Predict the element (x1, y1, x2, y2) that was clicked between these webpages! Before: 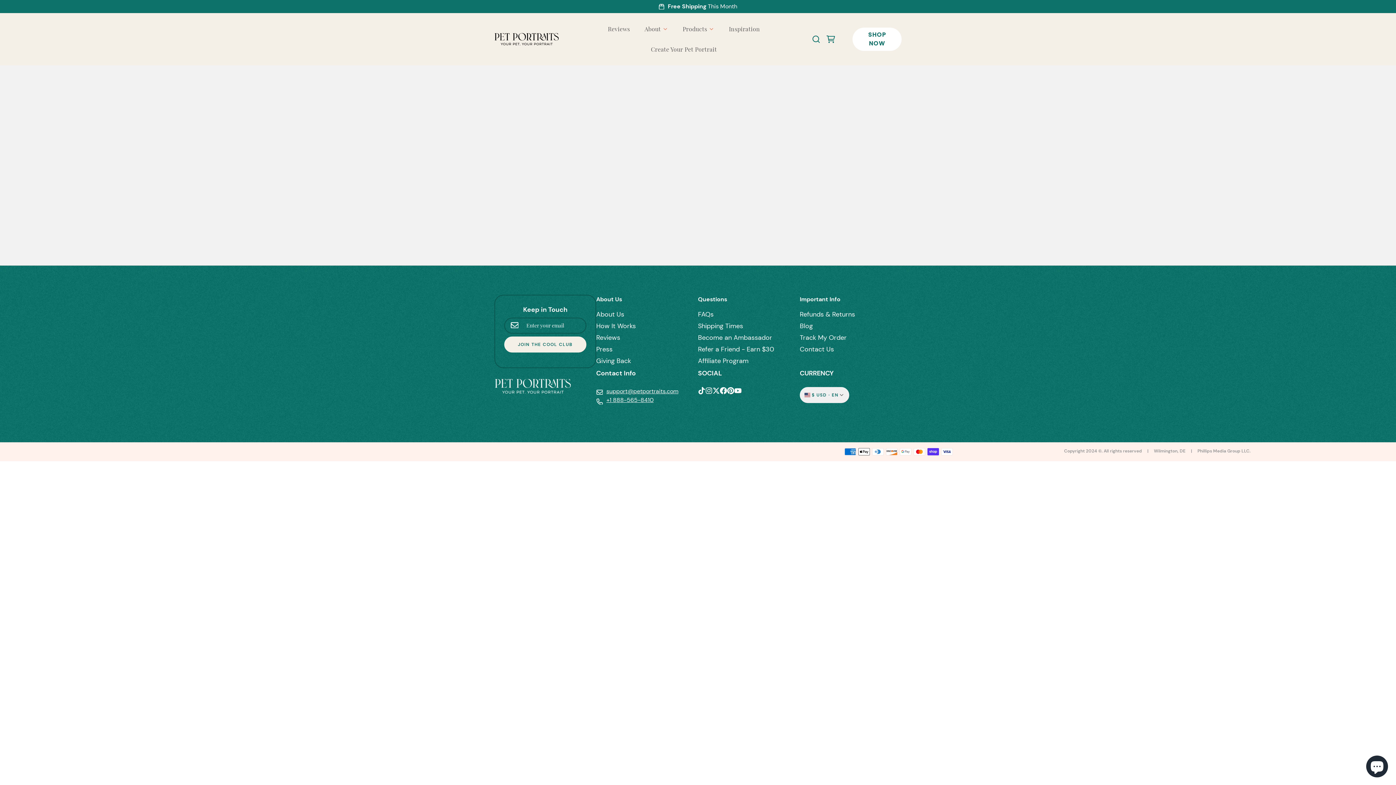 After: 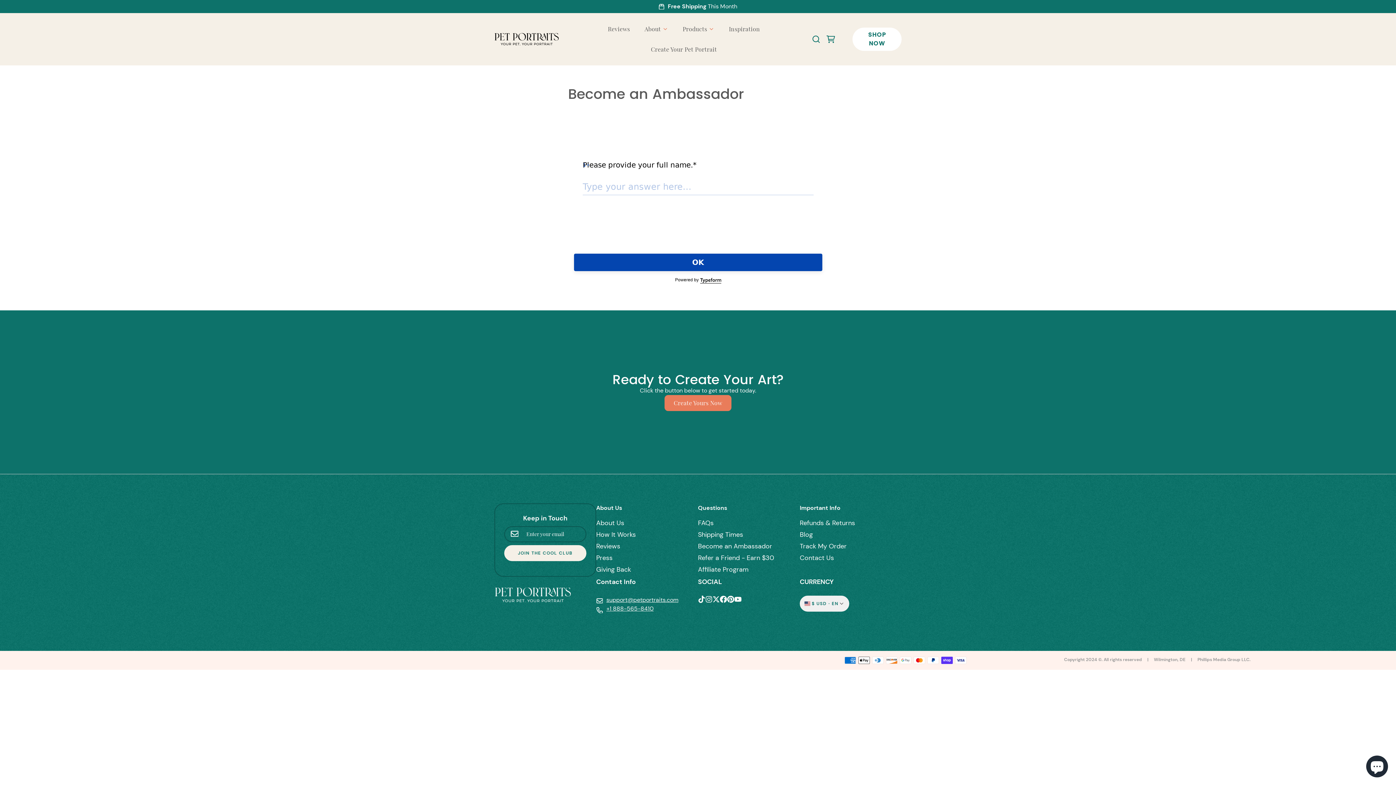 Action: label: Become an Ambassador bbox: (698, 333, 800, 342)